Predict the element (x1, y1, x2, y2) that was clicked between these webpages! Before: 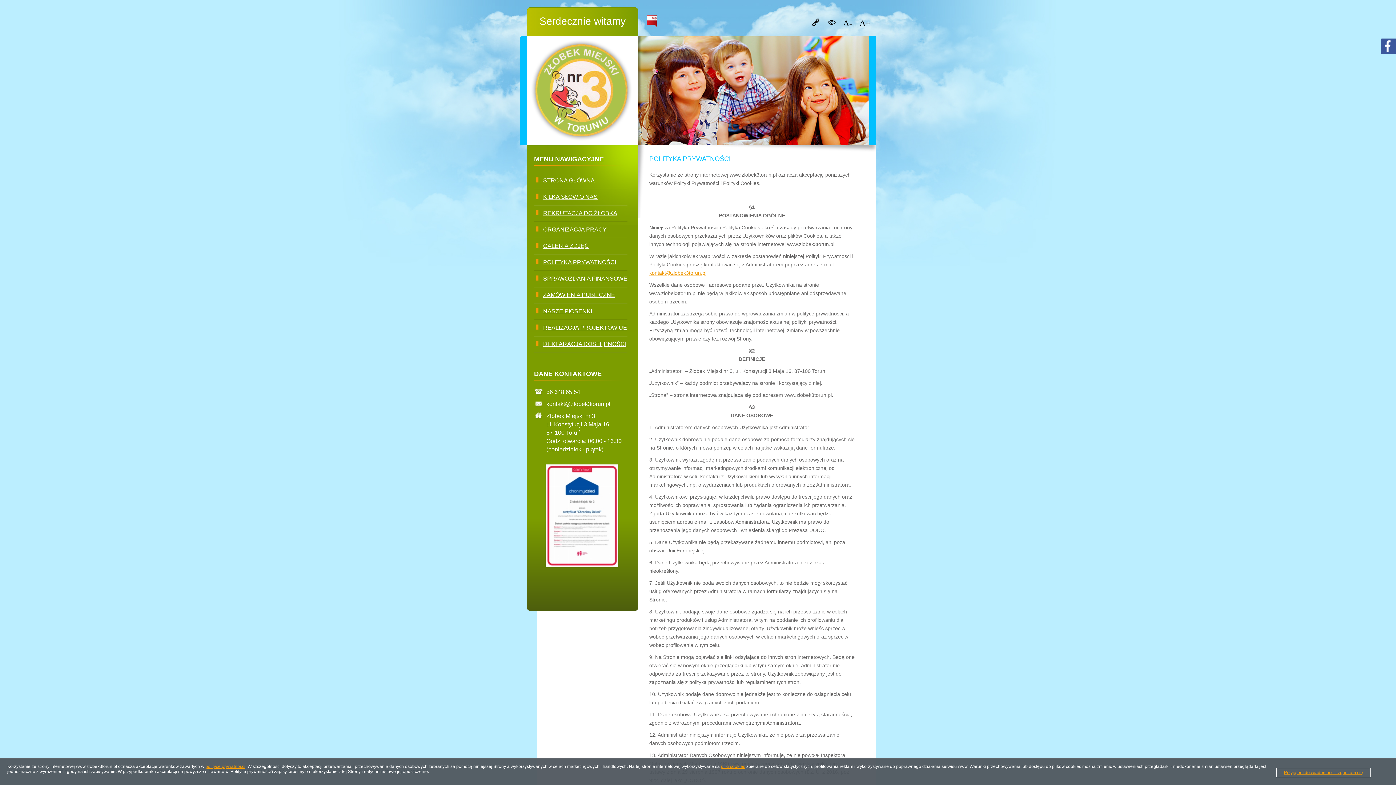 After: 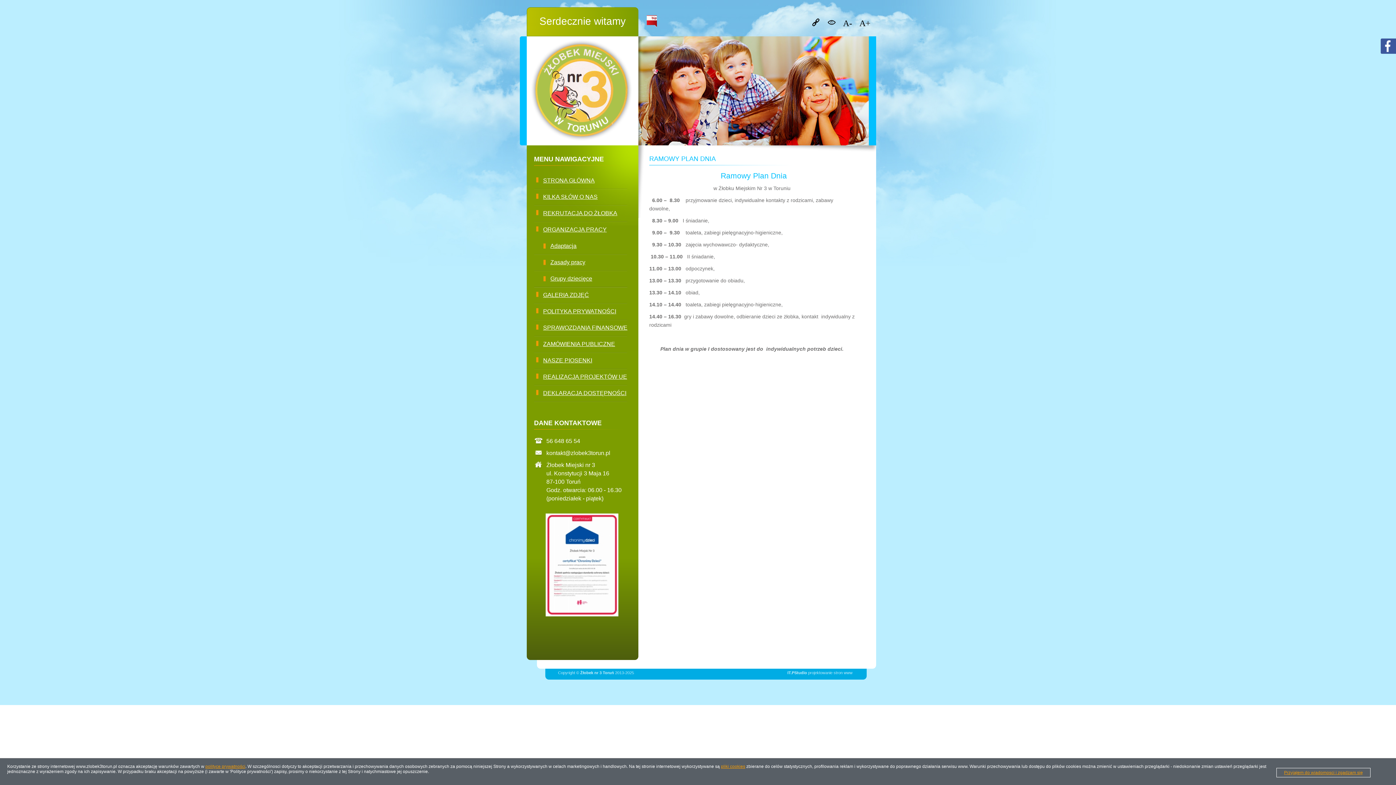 Action: label: ORGANIZACJA PRACY bbox: (534, 222, 627, 237)